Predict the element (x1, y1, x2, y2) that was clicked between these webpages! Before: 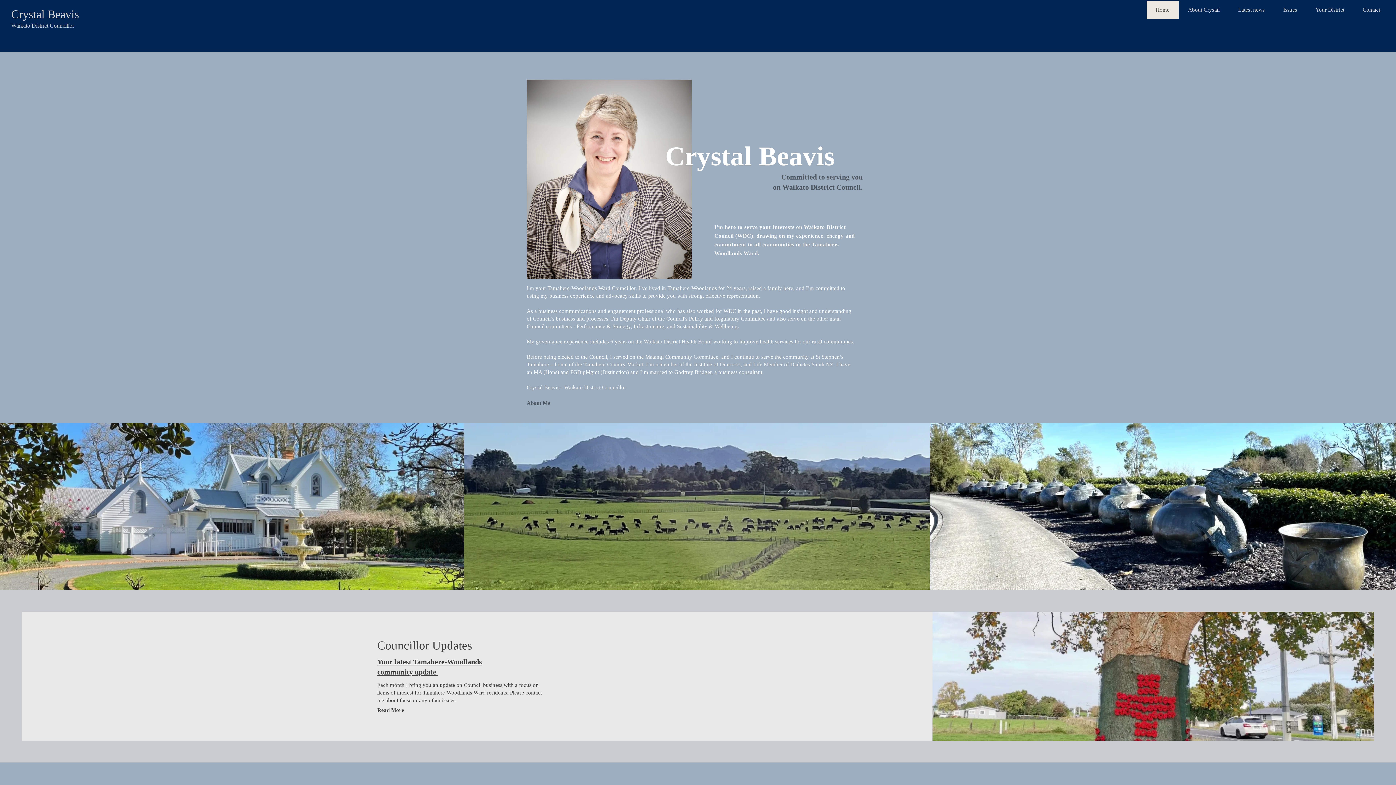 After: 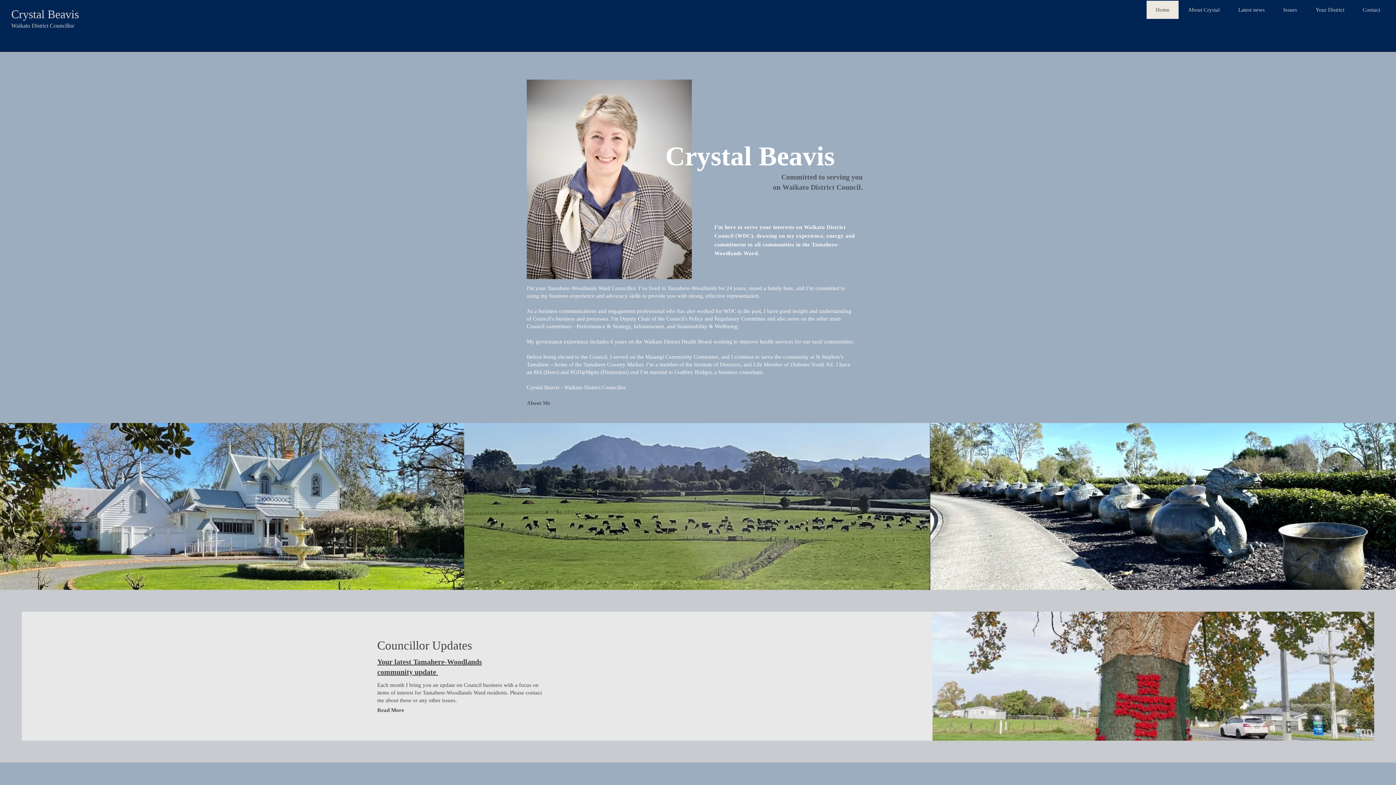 Action: label: Crystal Beavis bbox: (11, 7, 78, 20)